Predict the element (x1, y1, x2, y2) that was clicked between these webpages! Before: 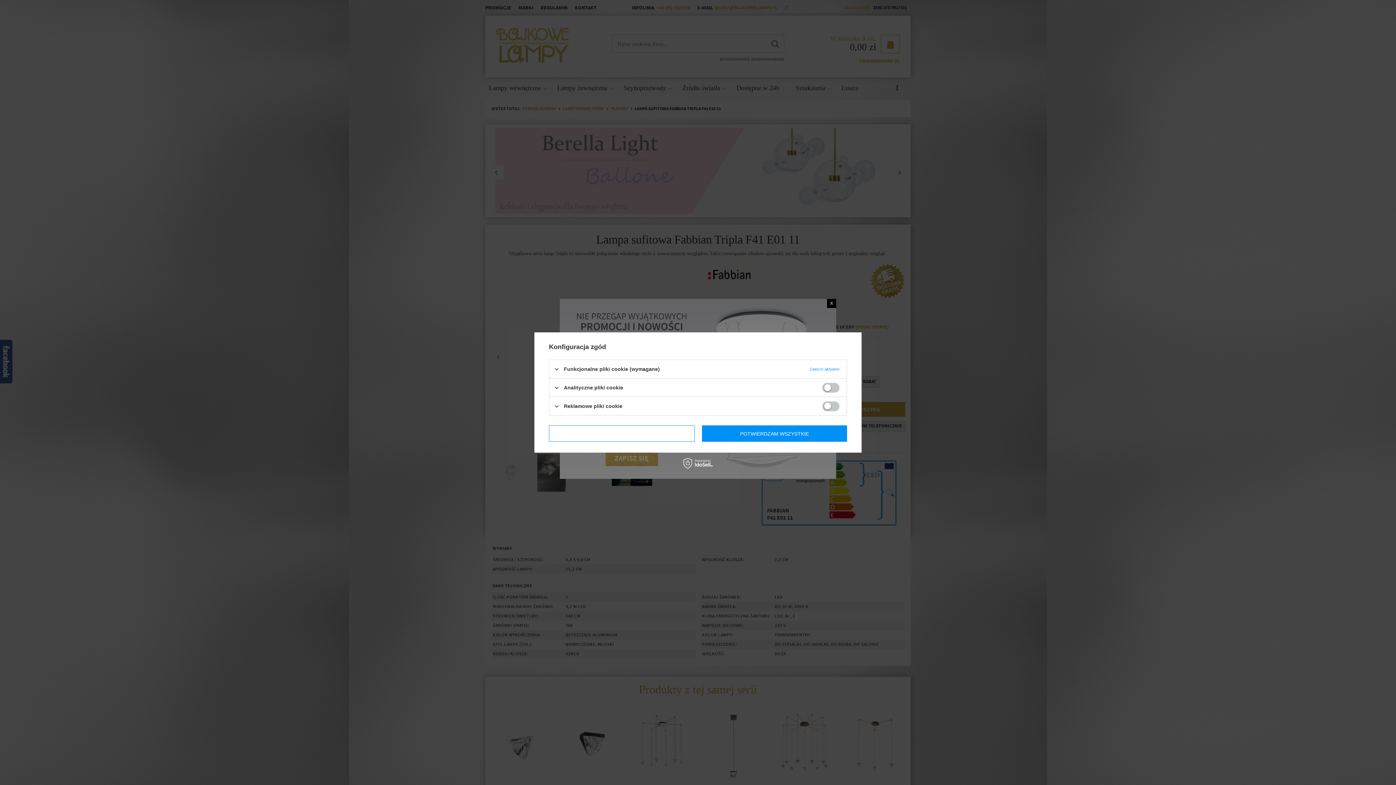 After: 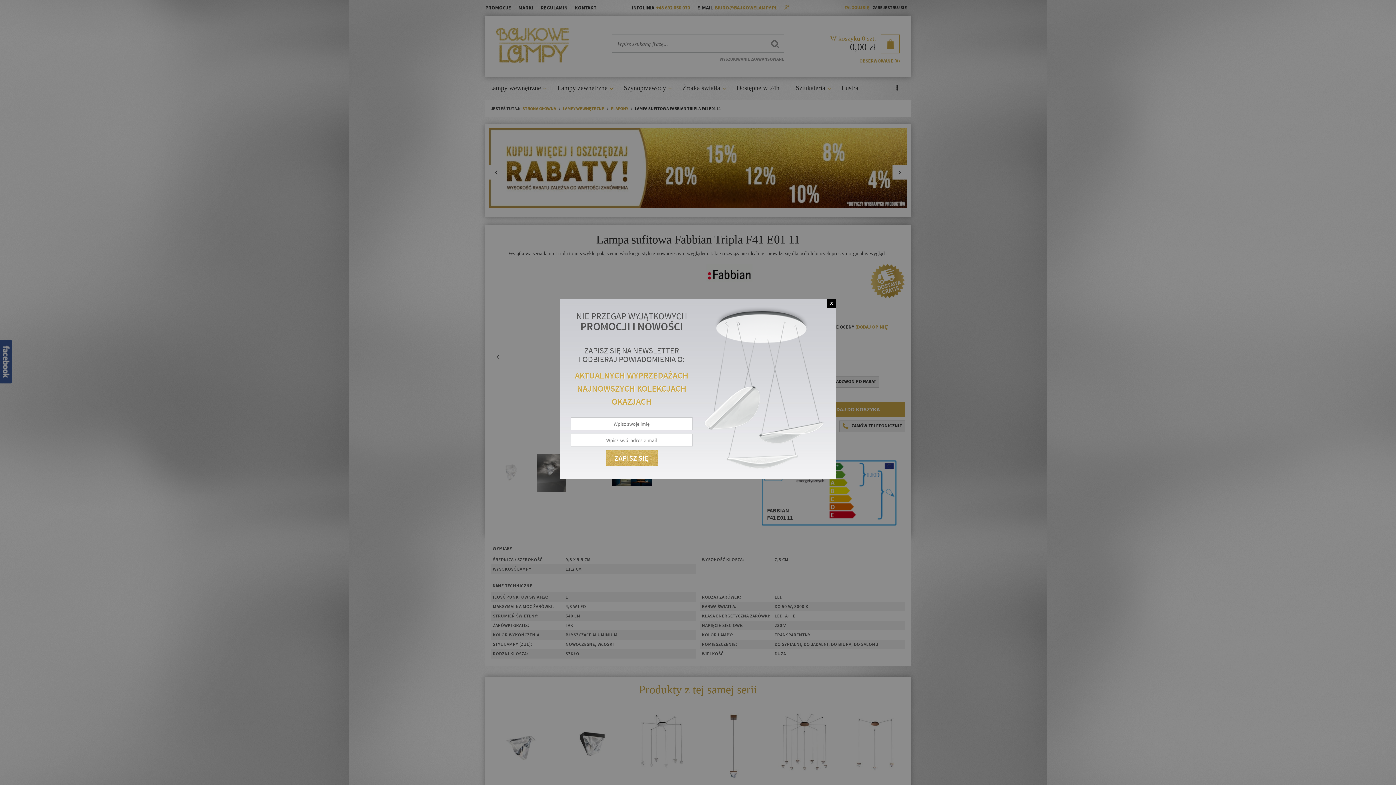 Action: label: POTWIERDZAM WYMAGANE bbox: (549, 425, 694, 442)